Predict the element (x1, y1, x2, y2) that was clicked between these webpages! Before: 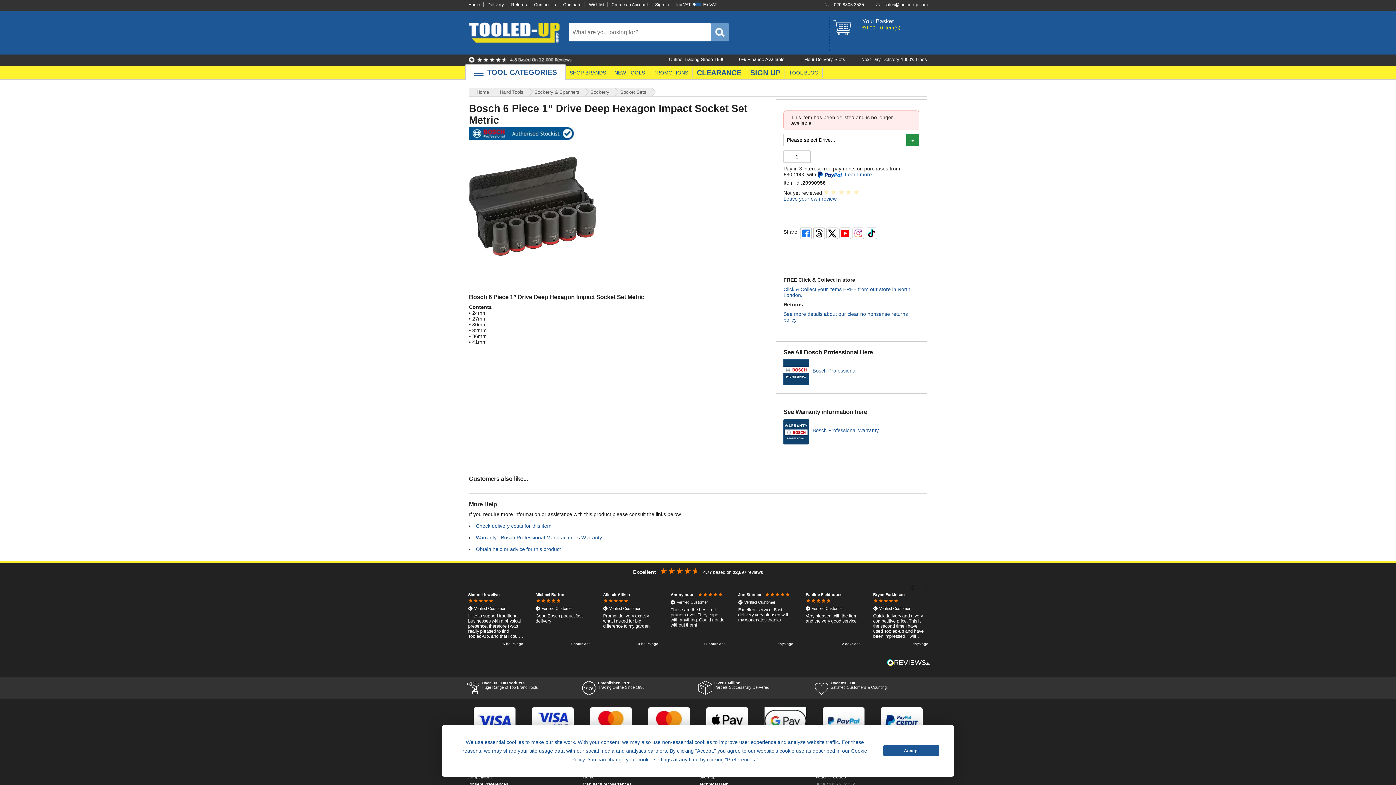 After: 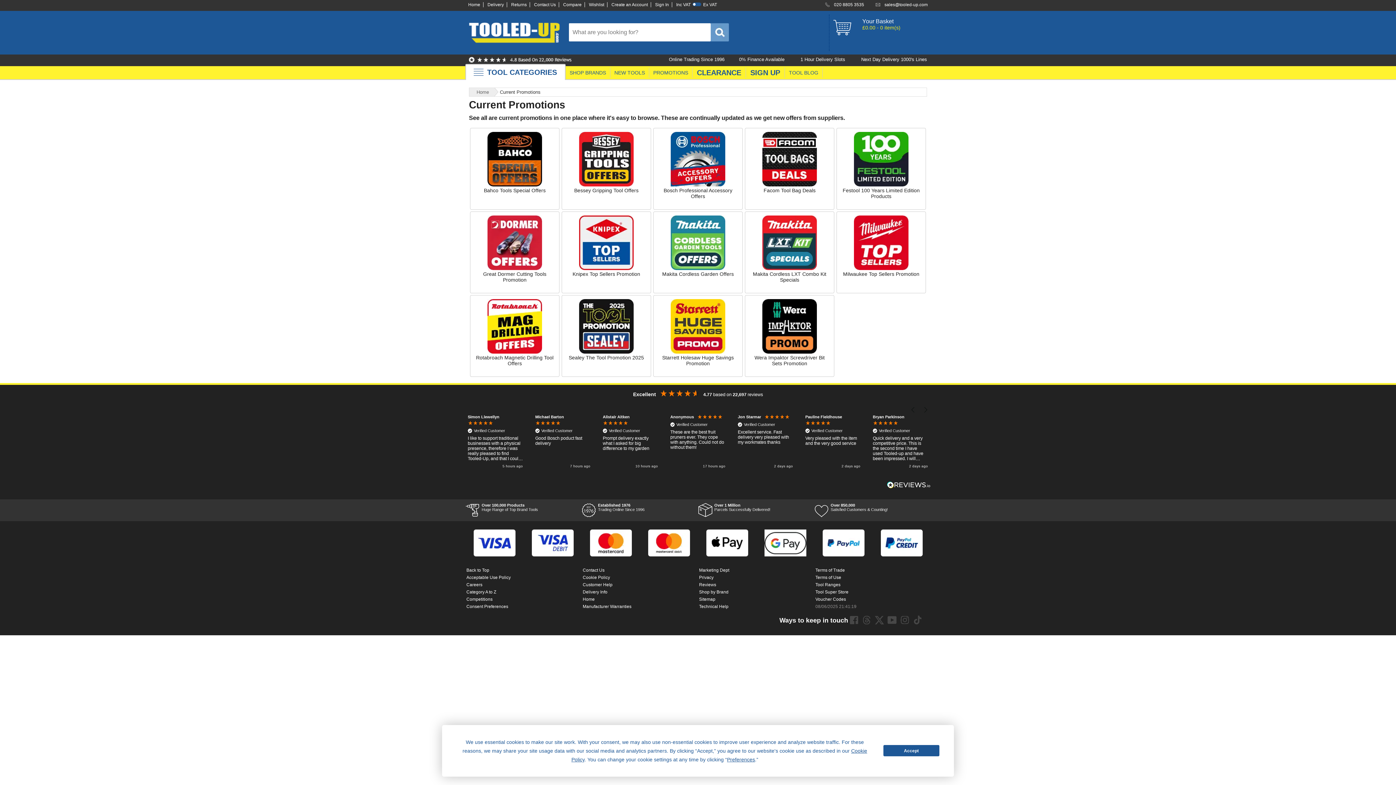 Action: bbox: (649, 67, 692, 77) label: PROMOTIONS